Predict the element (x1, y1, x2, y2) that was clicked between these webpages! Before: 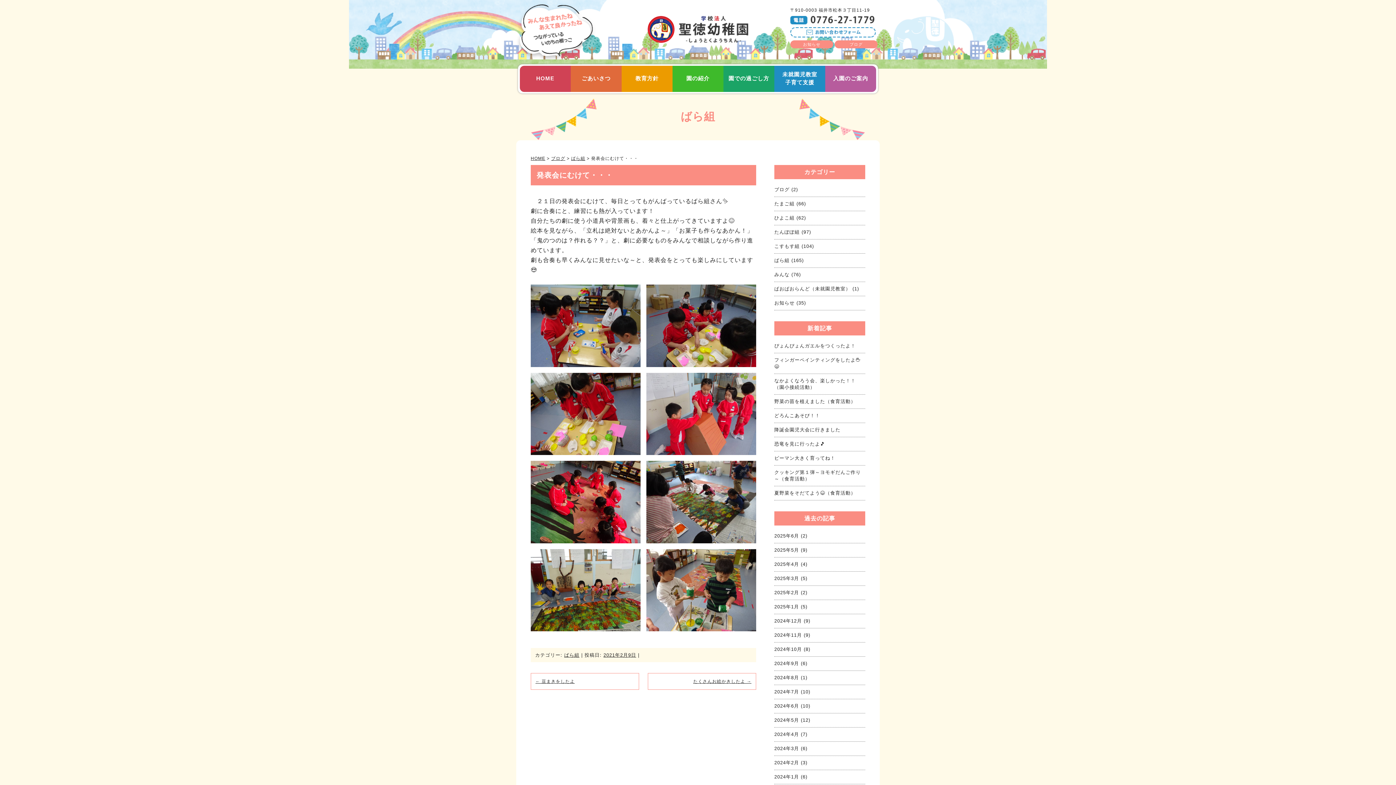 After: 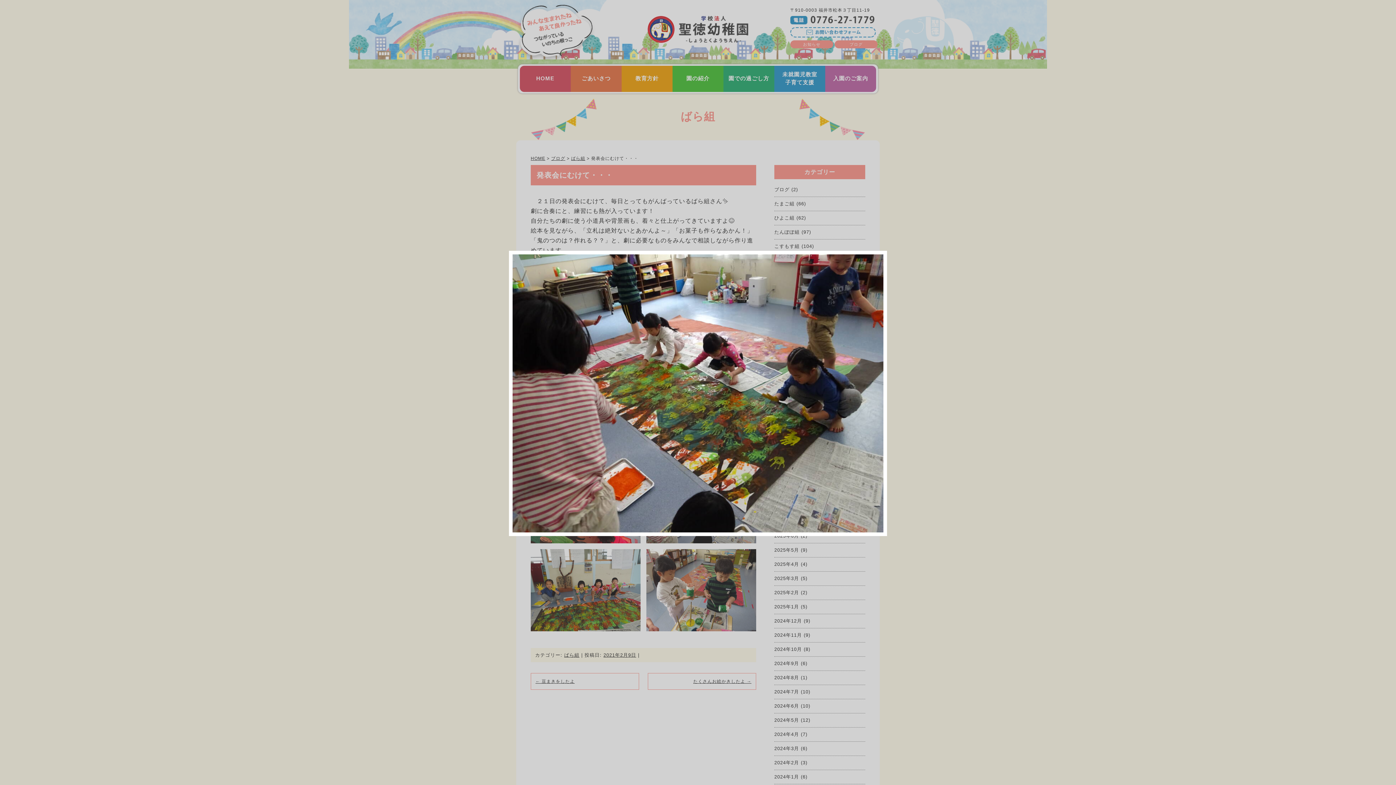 Action: bbox: (646, 461, 756, 543)